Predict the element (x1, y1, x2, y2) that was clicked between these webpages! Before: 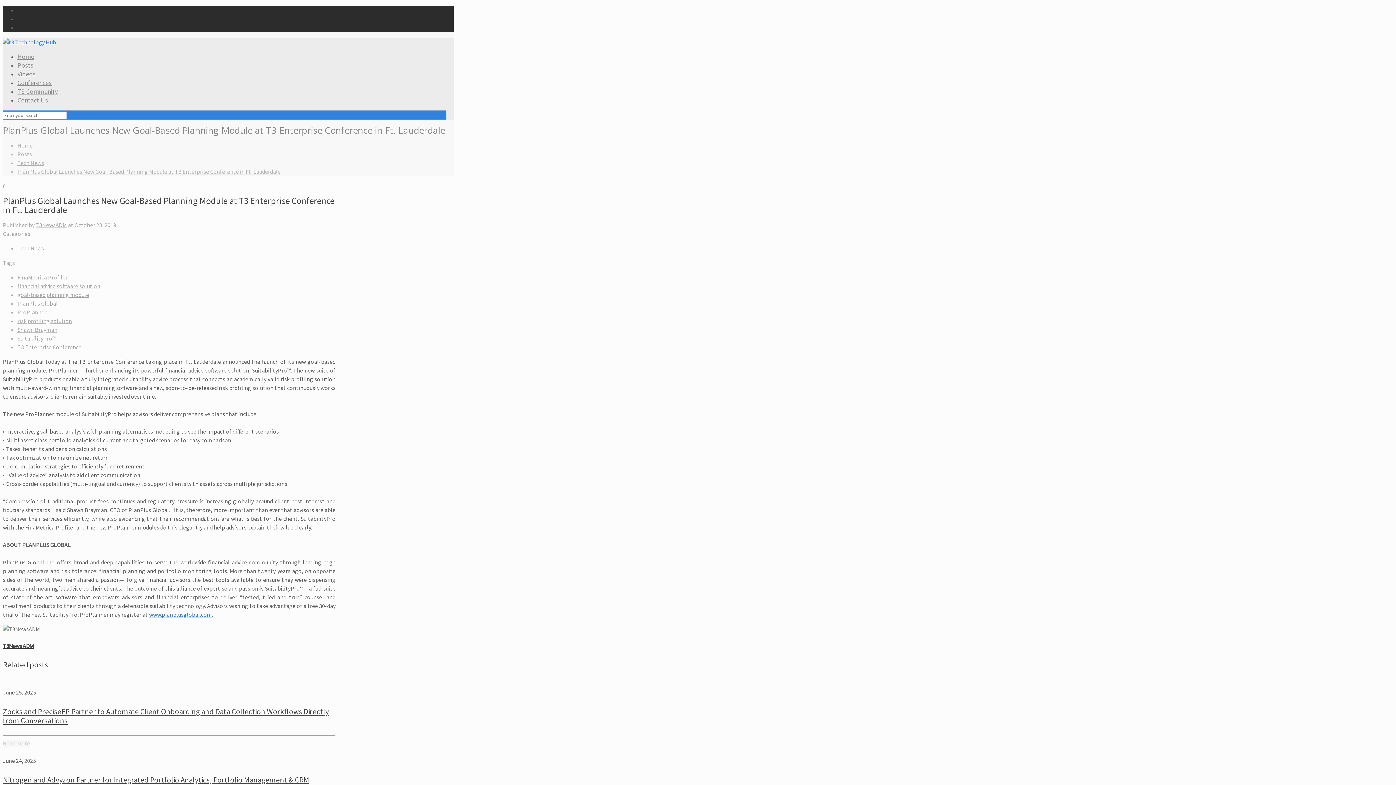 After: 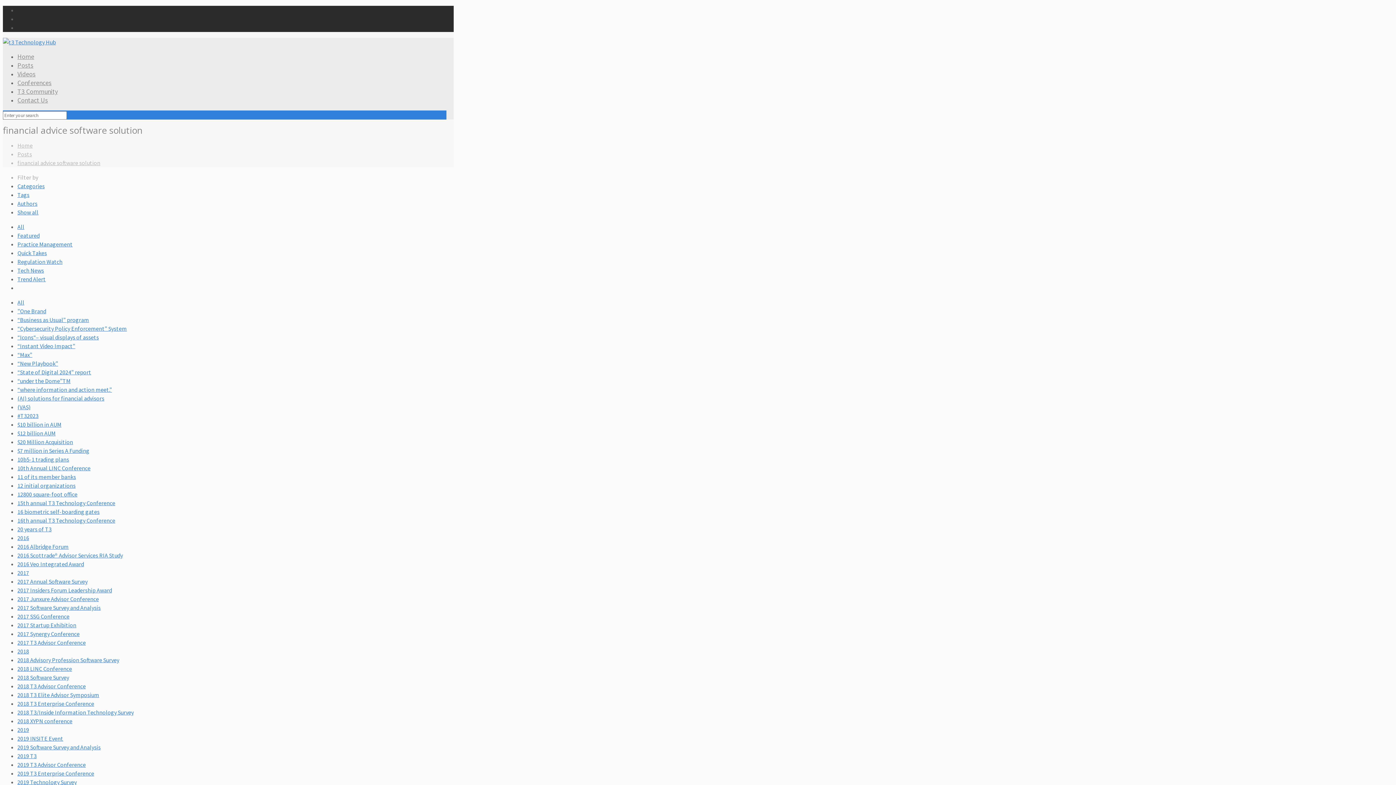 Action: label: financial advice software solution bbox: (17, 282, 100, 289)